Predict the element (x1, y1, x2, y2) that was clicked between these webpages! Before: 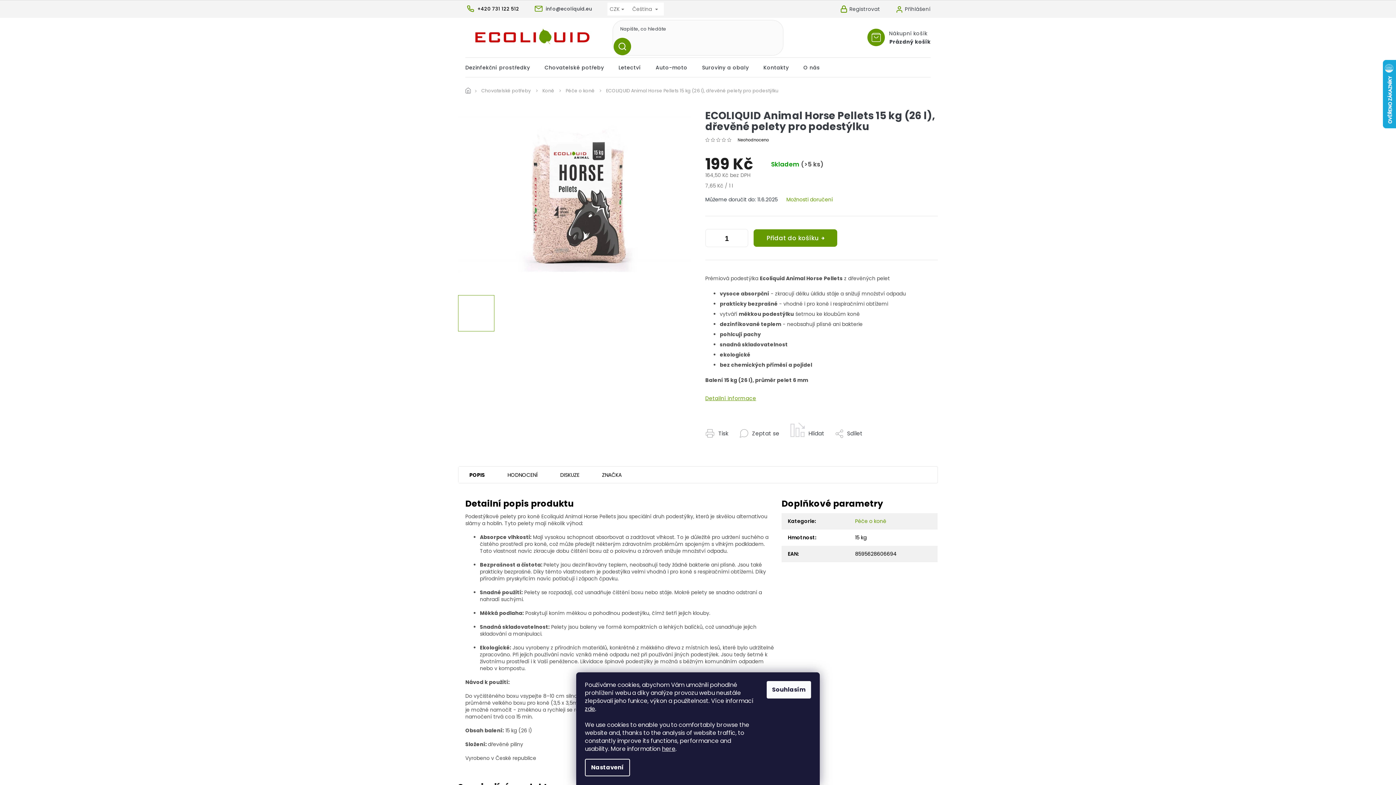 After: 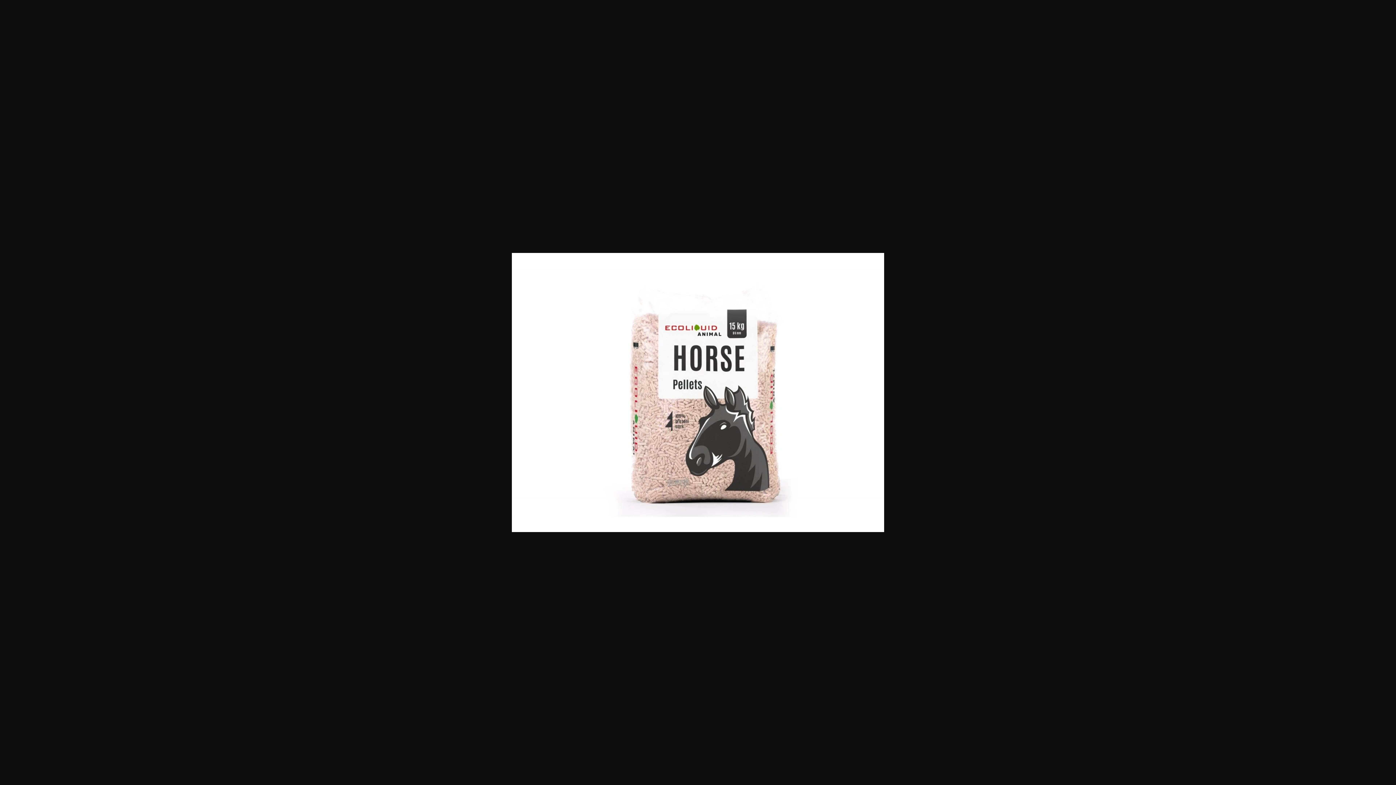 Action: bbox: (458, 295, 494, 331)